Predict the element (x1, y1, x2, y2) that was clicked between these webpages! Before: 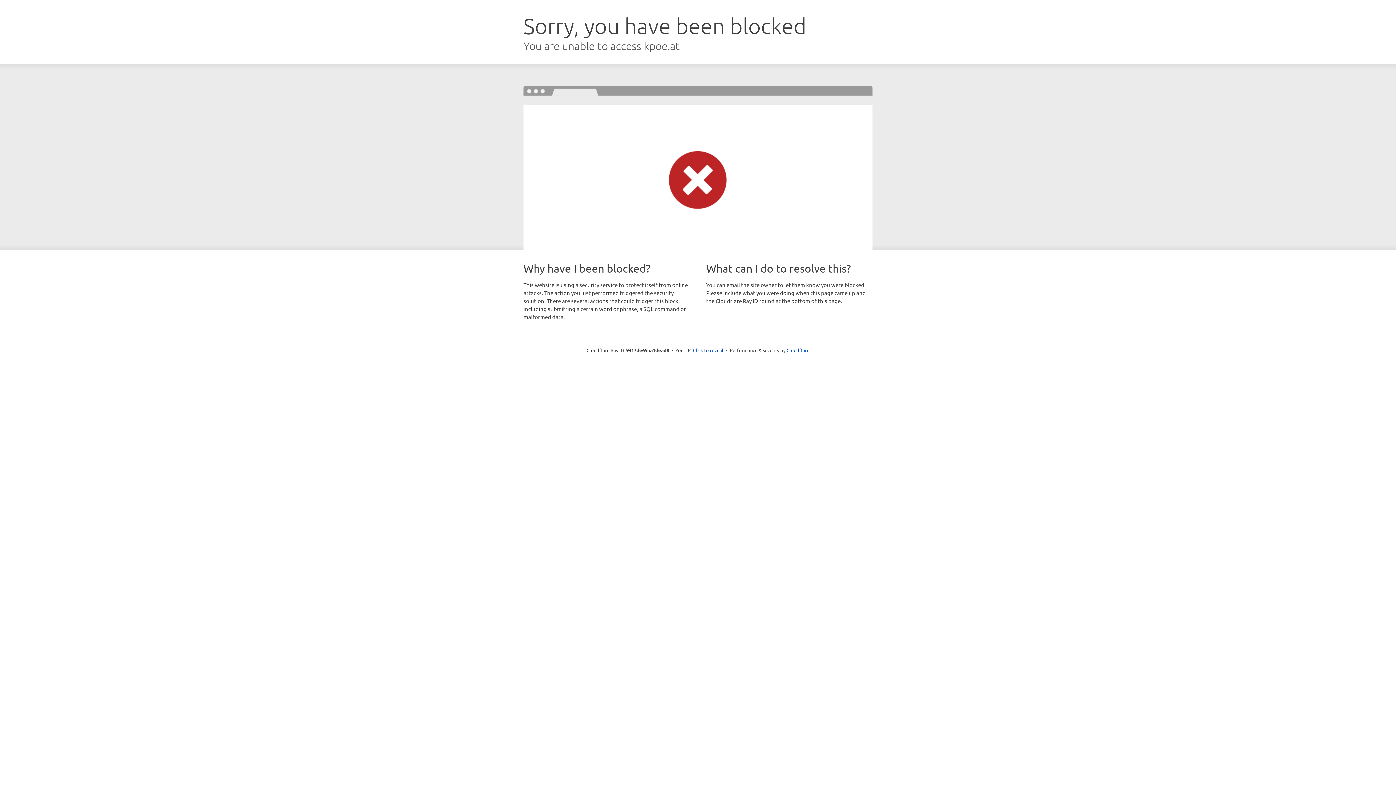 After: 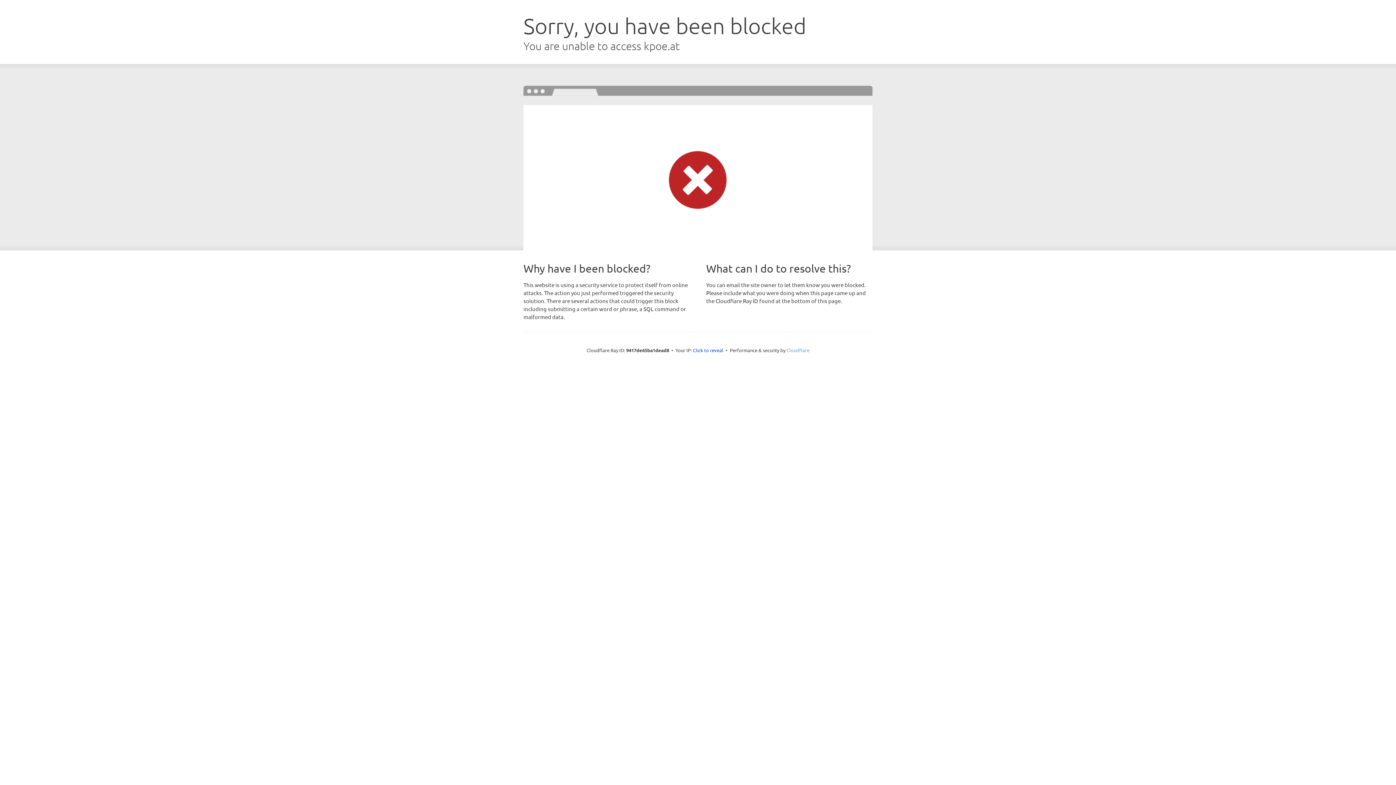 Action: bbox: (786, 347, 809, 353) label: Cloudflare